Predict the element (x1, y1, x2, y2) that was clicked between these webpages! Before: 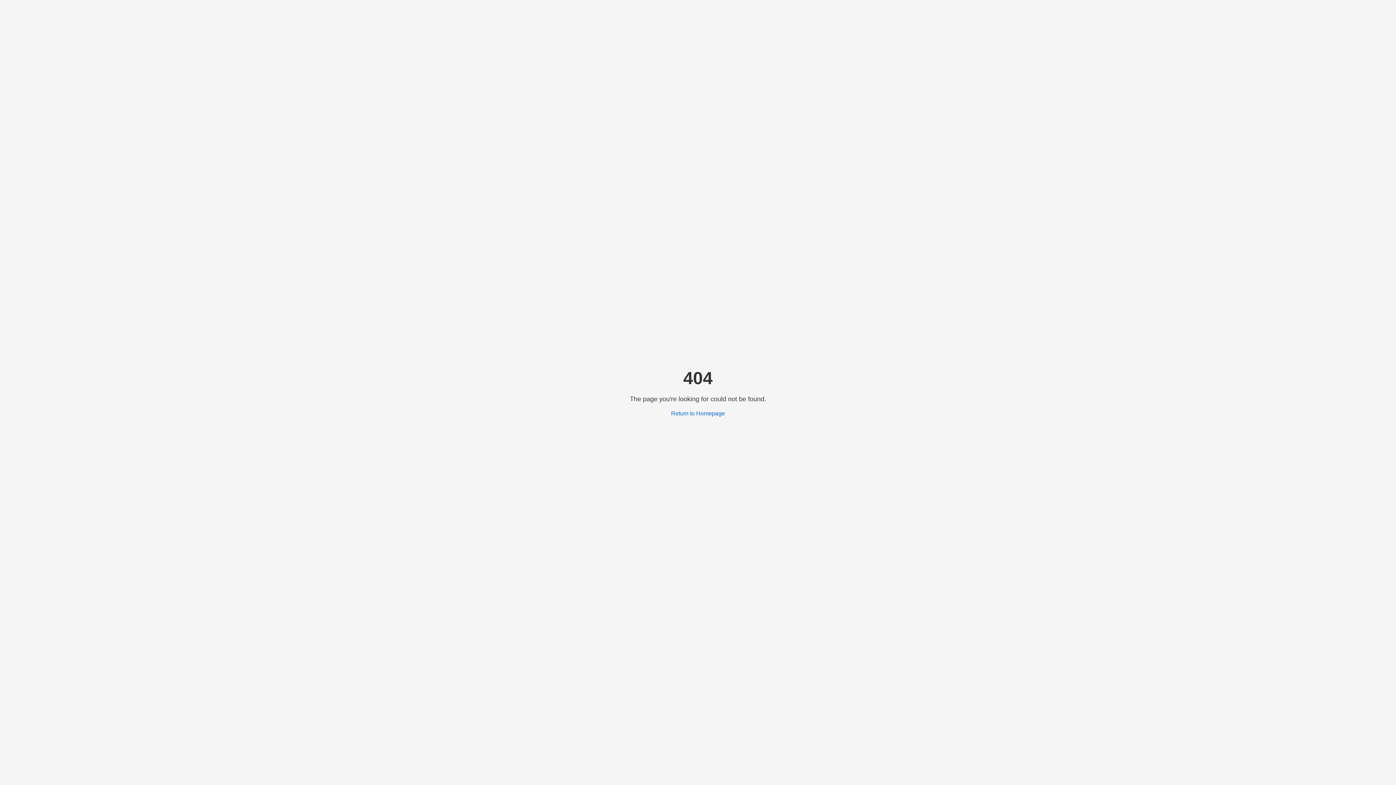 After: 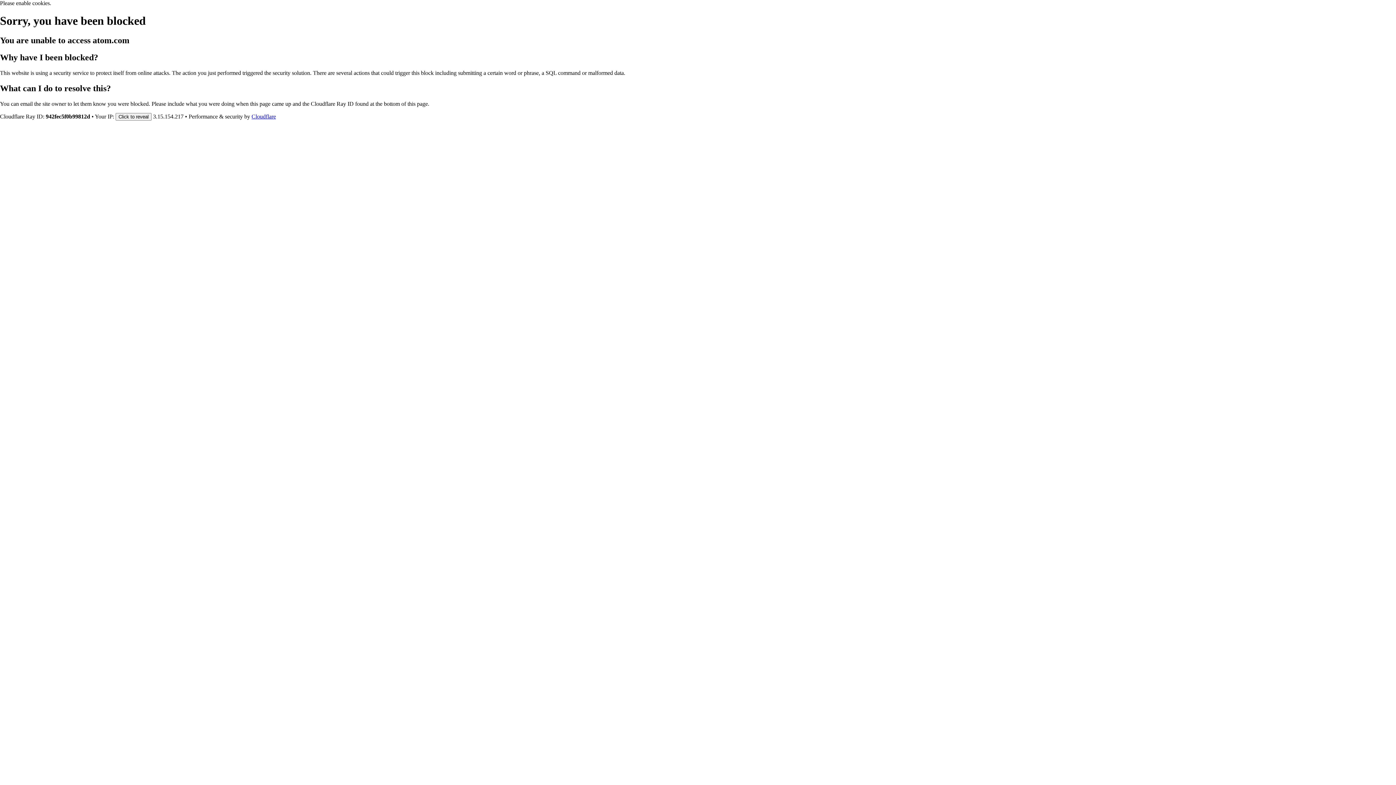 Action: label: Return to Homepage bbox: (671, 410, 725, 416)